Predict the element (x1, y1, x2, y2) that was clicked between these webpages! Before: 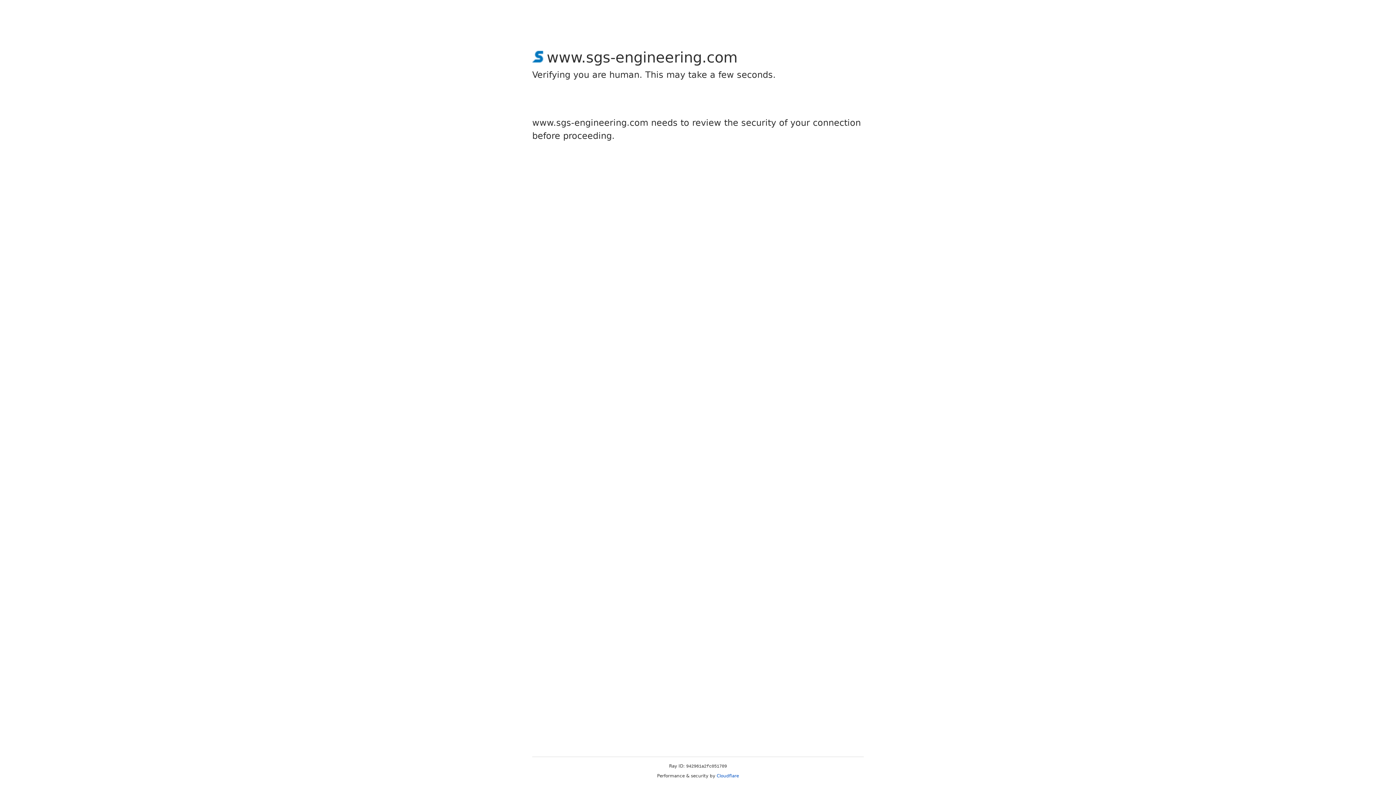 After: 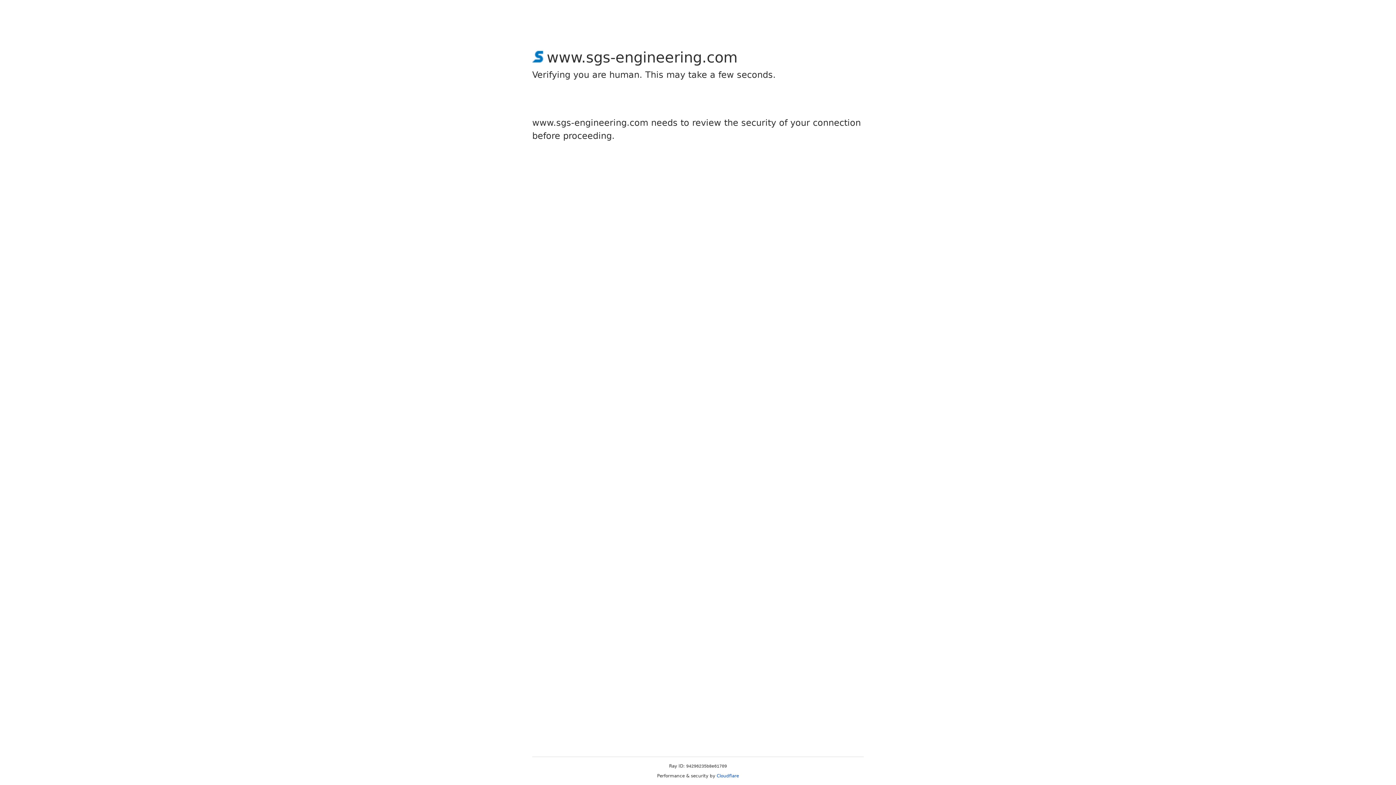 Action: bbox: (716, 773, 739, 778) label: Cloudflare